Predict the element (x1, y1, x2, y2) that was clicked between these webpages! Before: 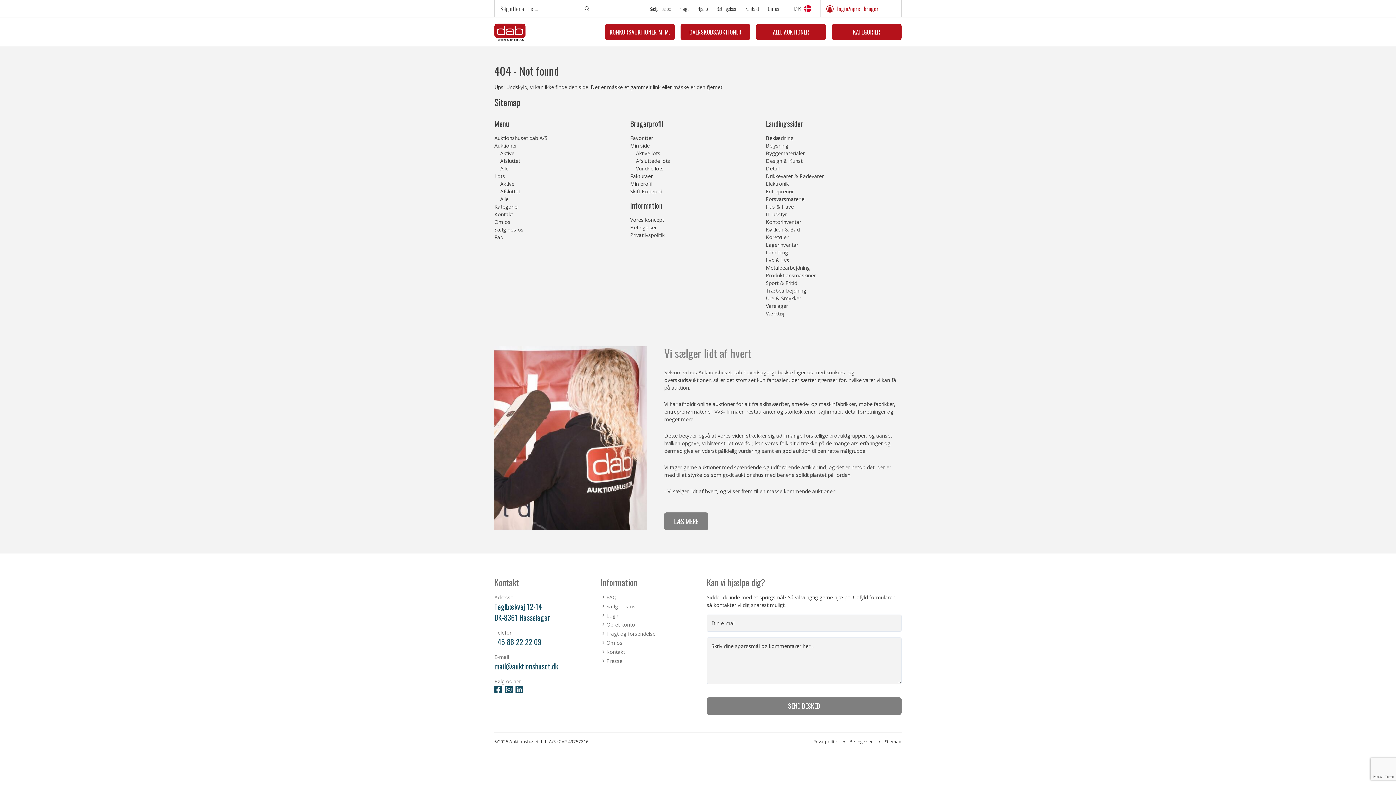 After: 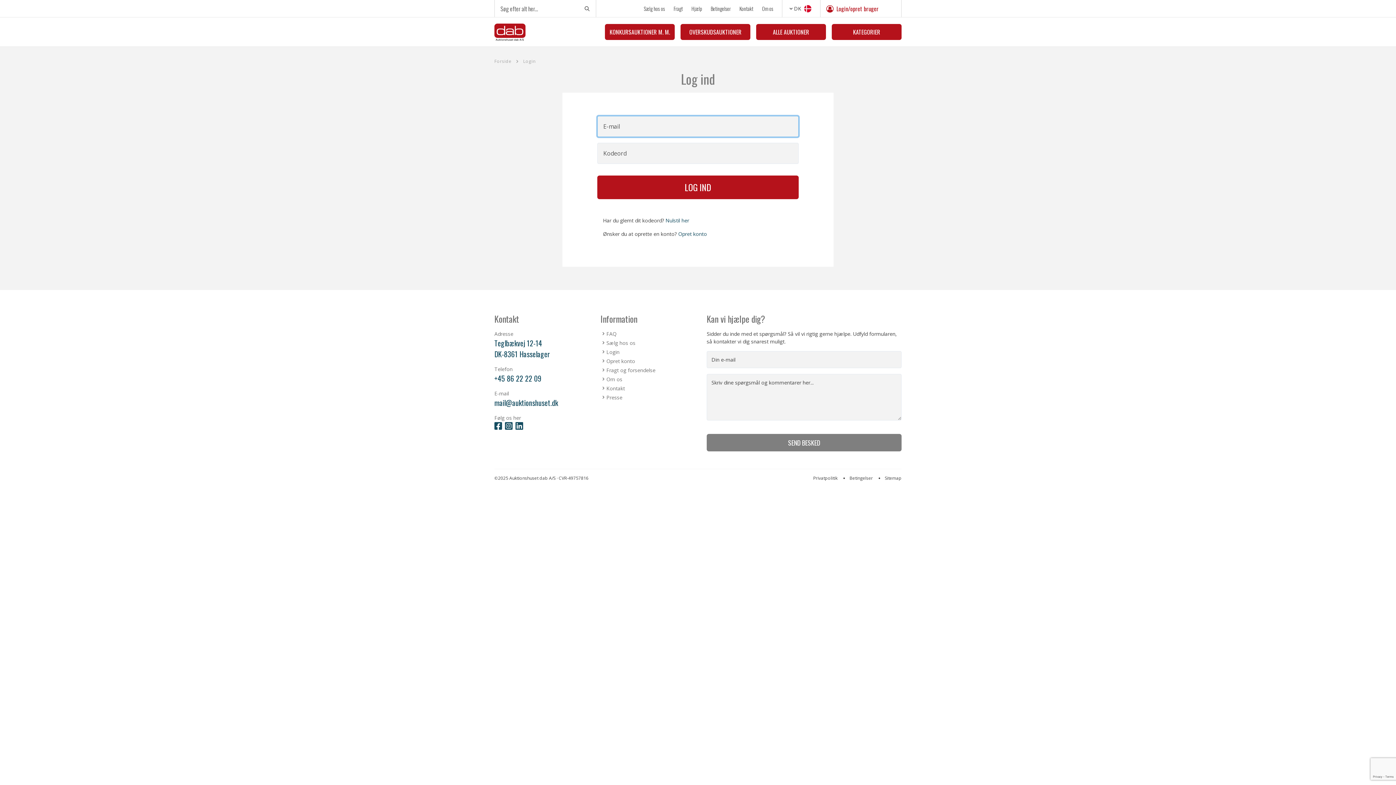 Action: label: Vundne lots bbox: (636, 165, 663, 172)